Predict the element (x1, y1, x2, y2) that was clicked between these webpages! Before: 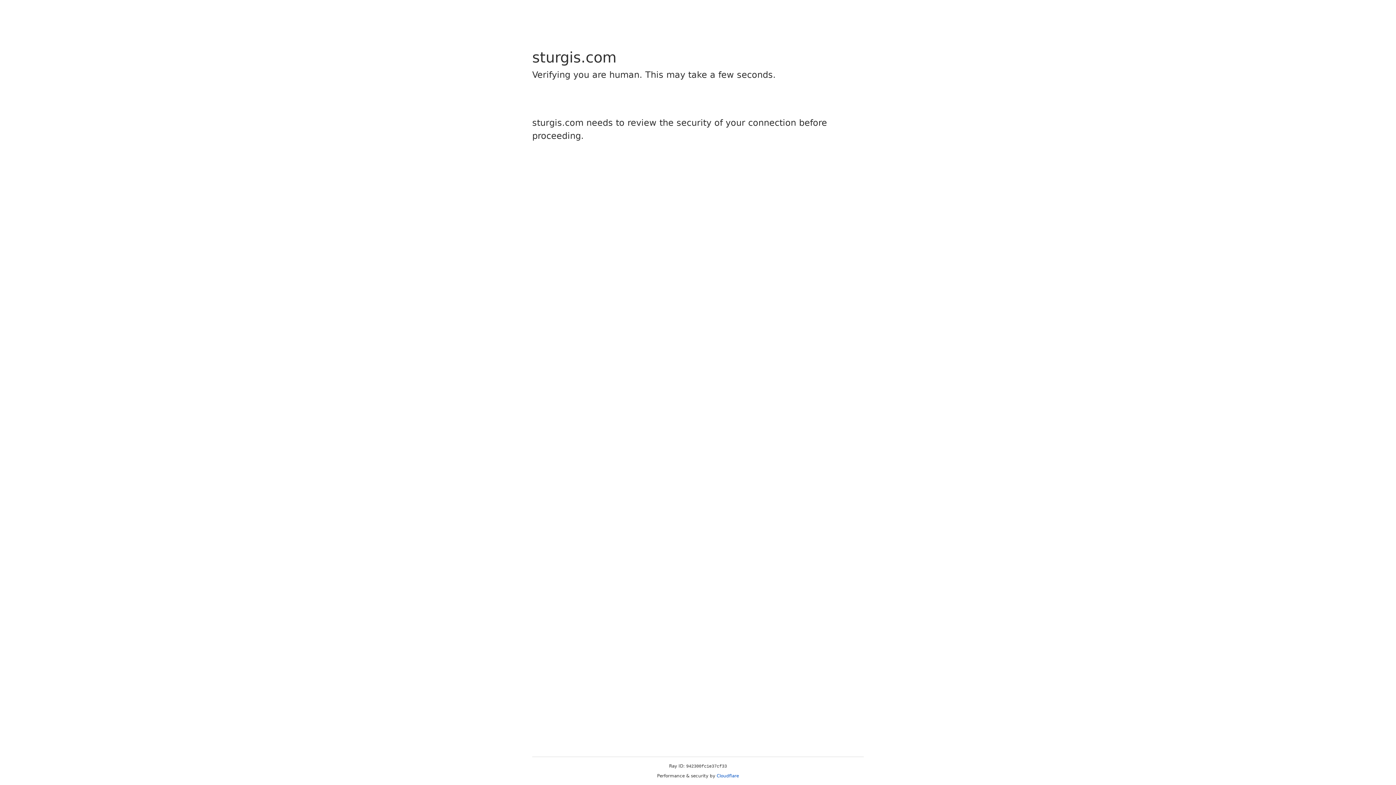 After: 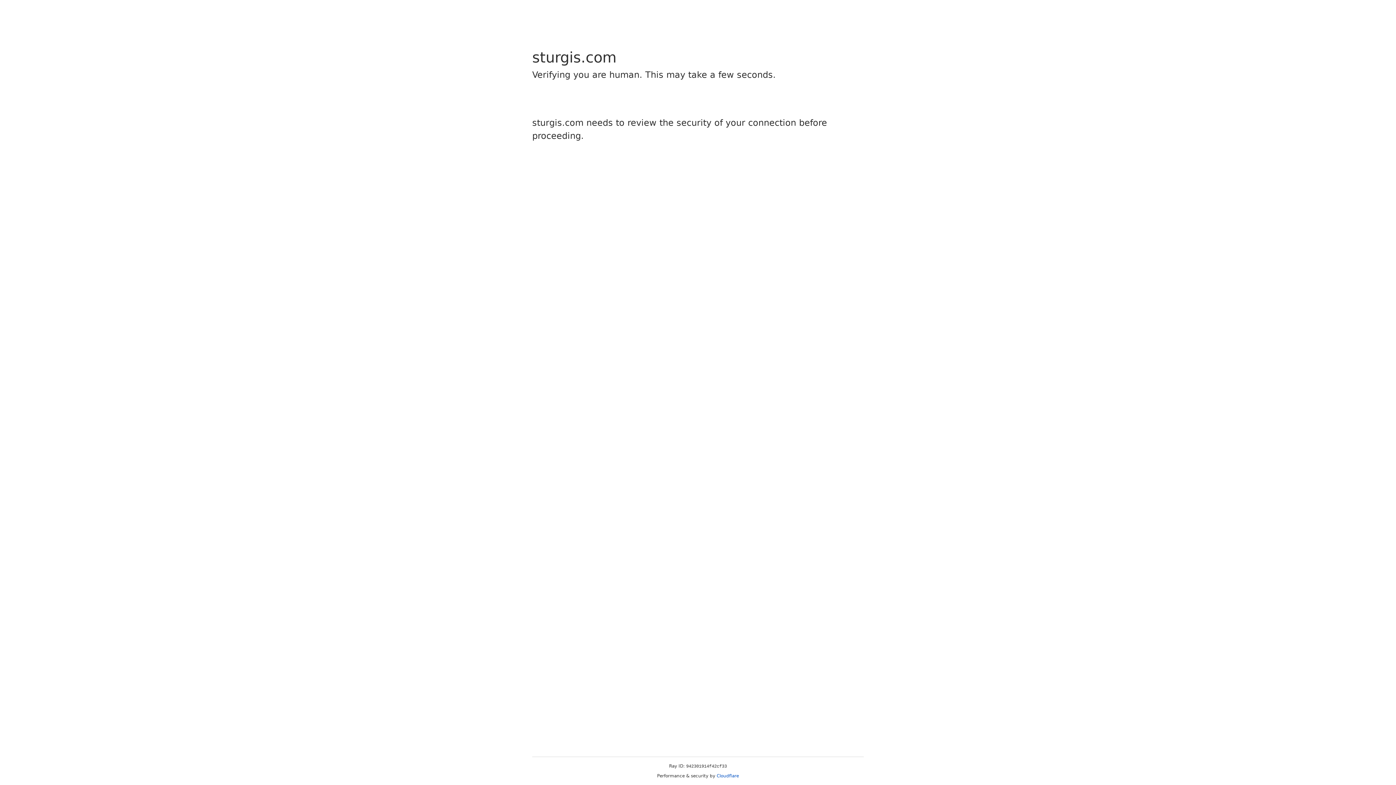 Action: bbox: (716, 773, 739, 778) label: Cloudflare